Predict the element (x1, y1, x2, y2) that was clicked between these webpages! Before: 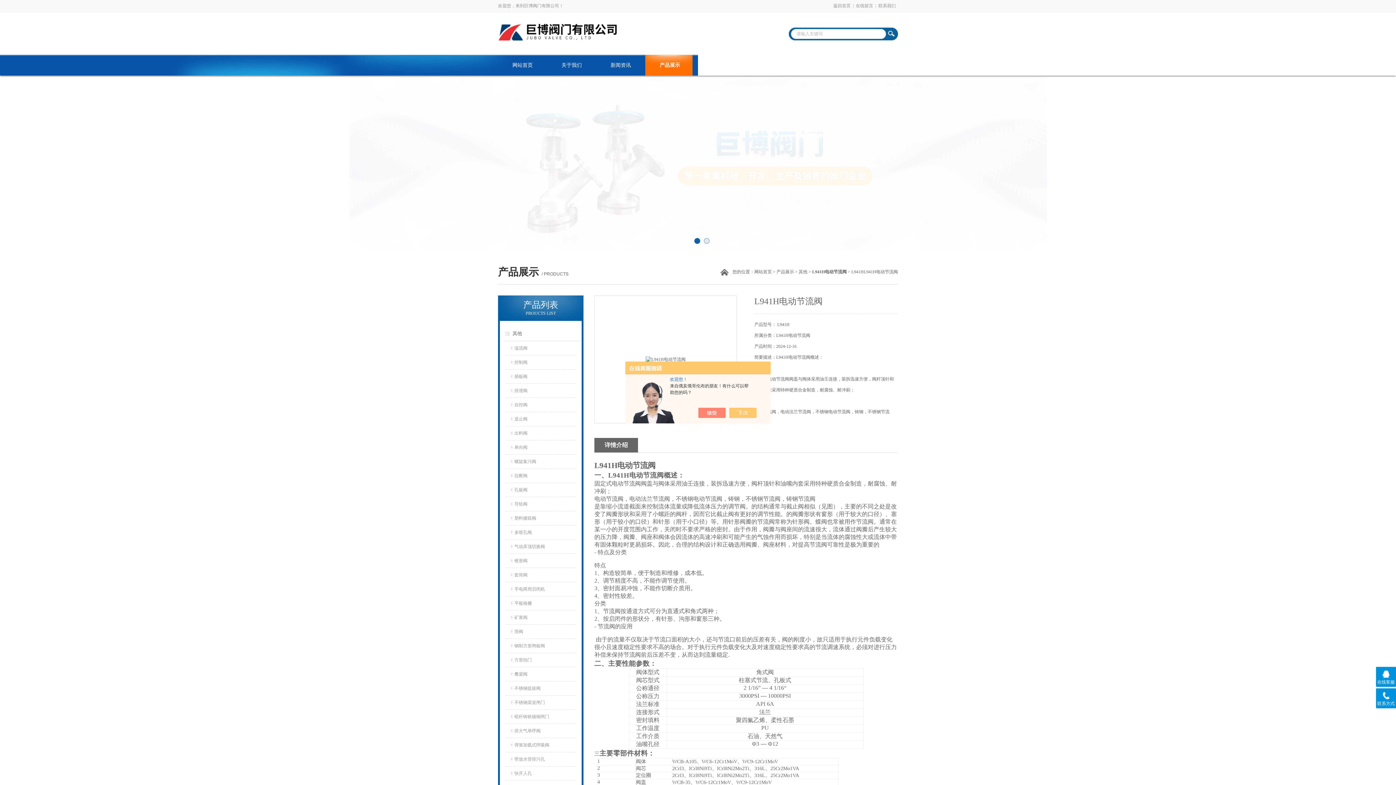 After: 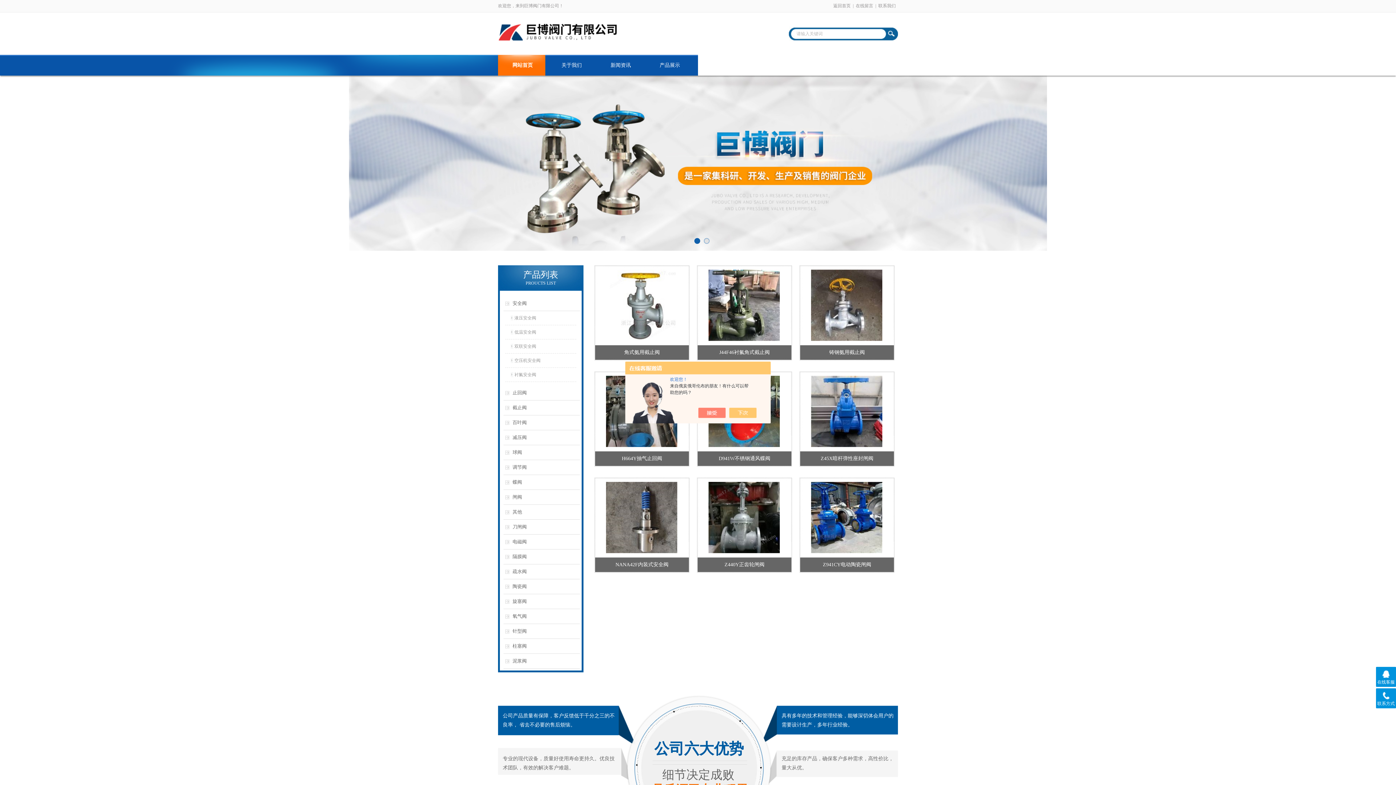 Action: bbox: (498, 19, 718, 24)